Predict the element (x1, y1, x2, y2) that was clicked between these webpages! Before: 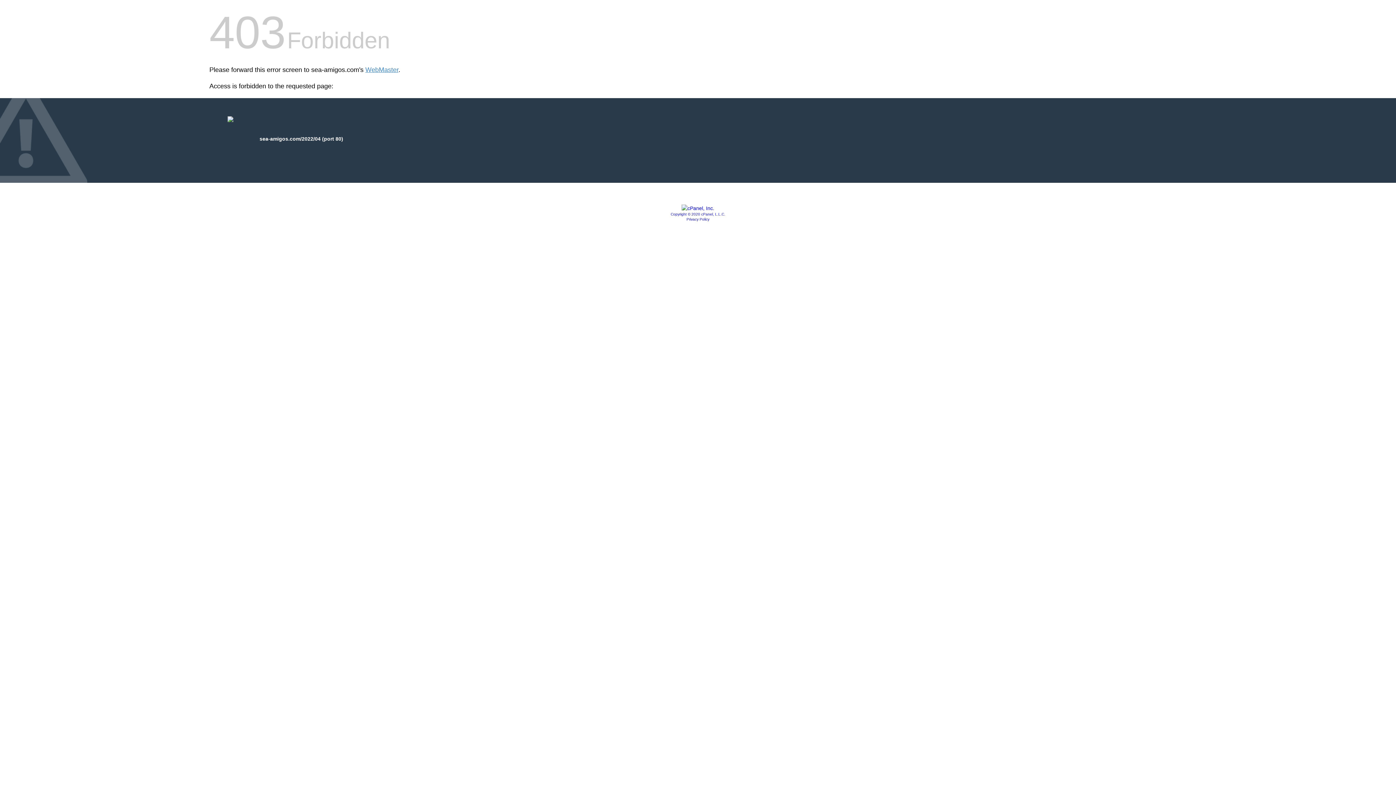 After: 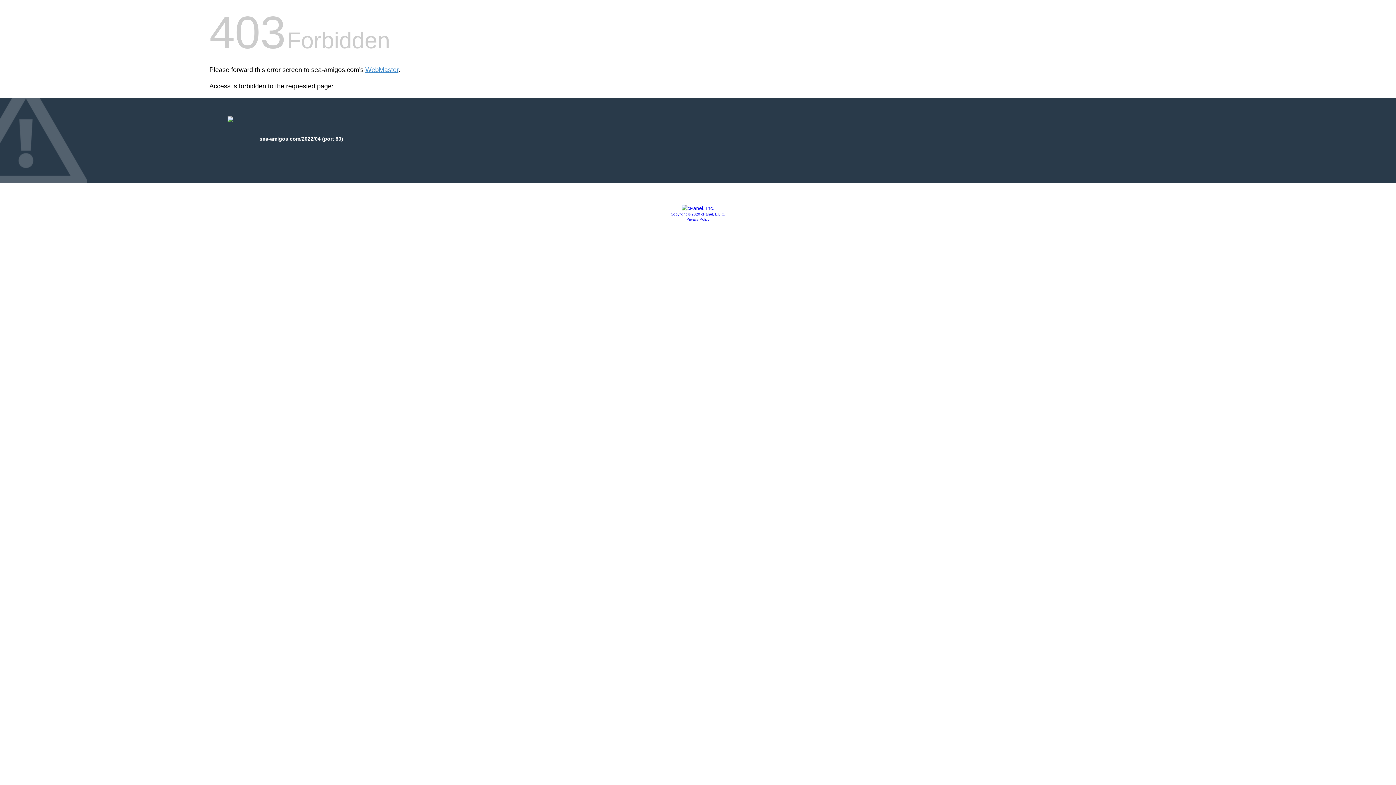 Action: bbox: (681, 205, 714, 211)